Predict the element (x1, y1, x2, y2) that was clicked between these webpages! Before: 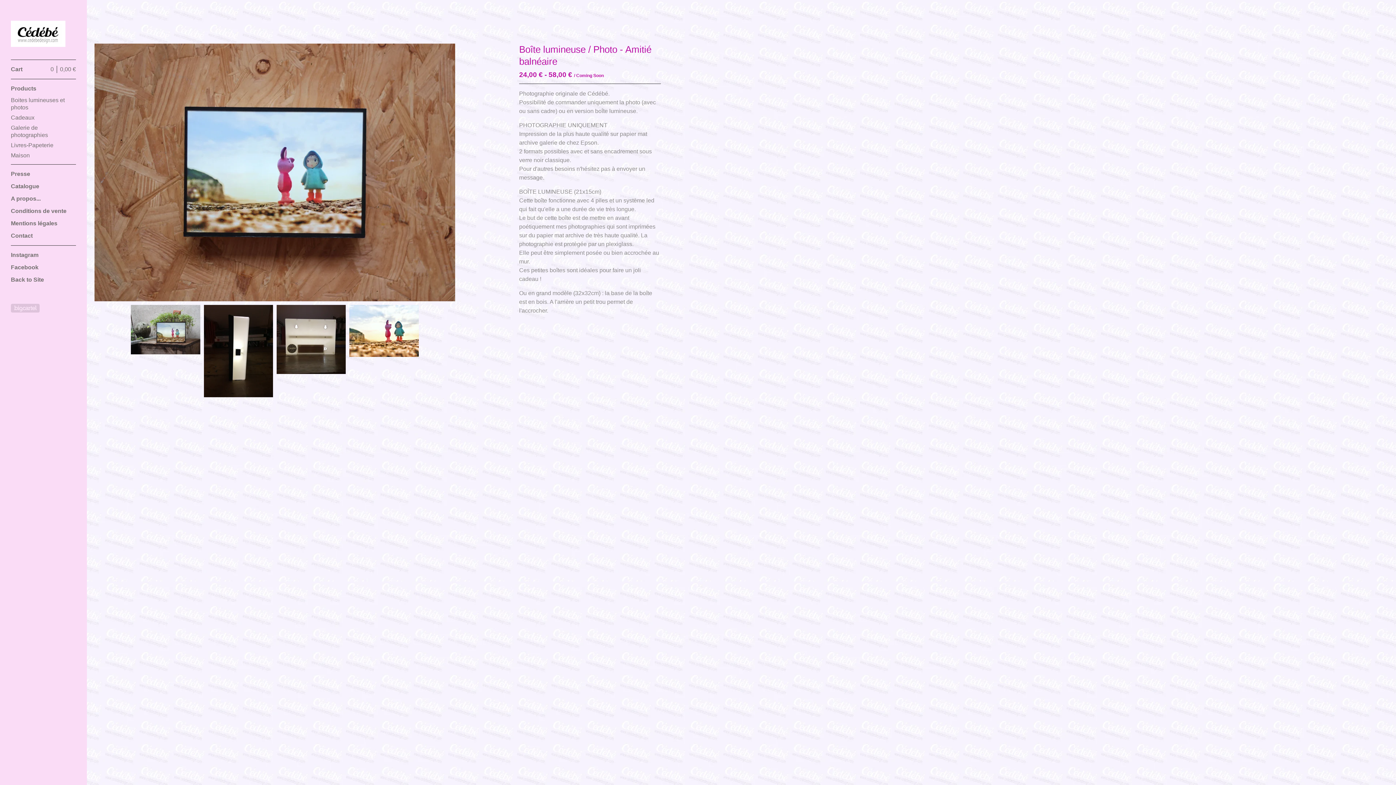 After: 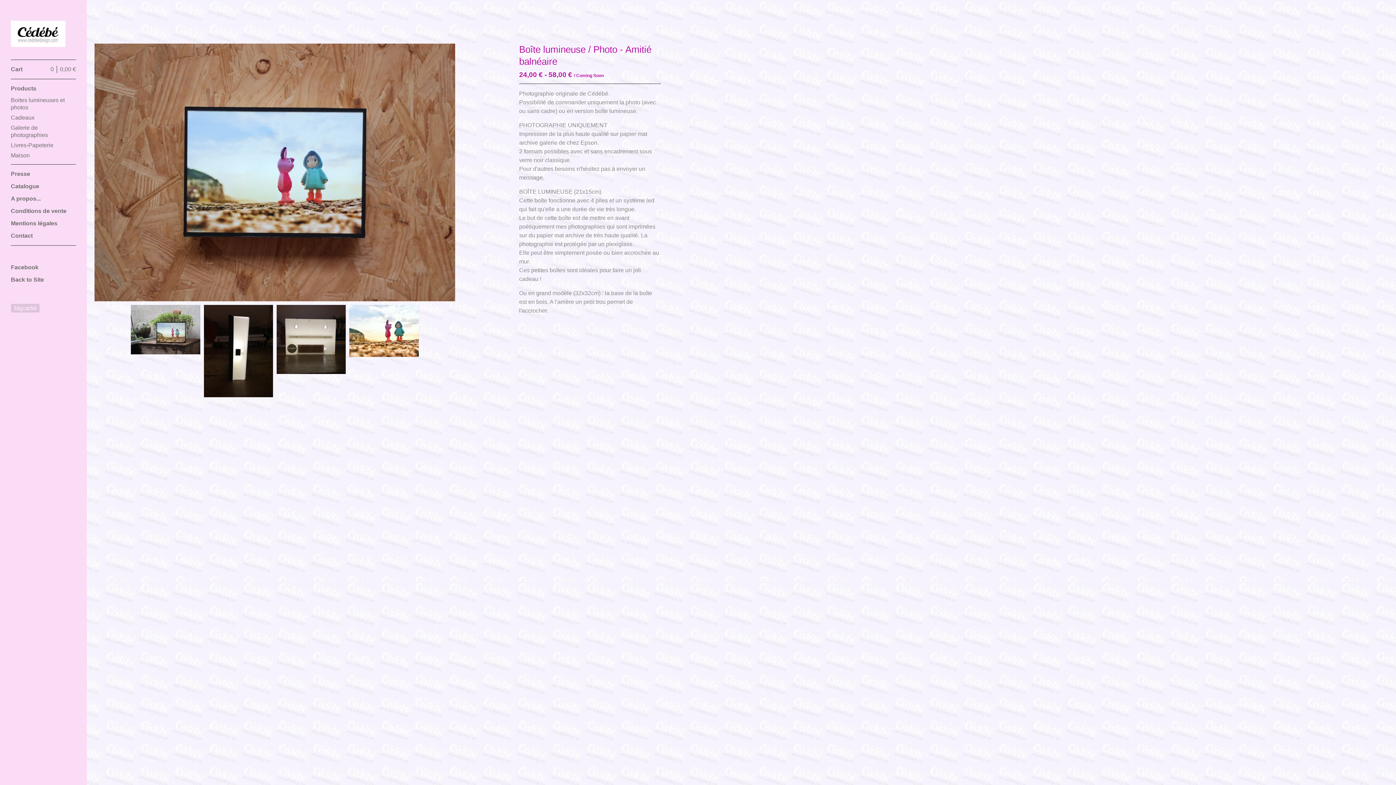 Action: bbox: (10, 250, 76, 259) label: Instagram